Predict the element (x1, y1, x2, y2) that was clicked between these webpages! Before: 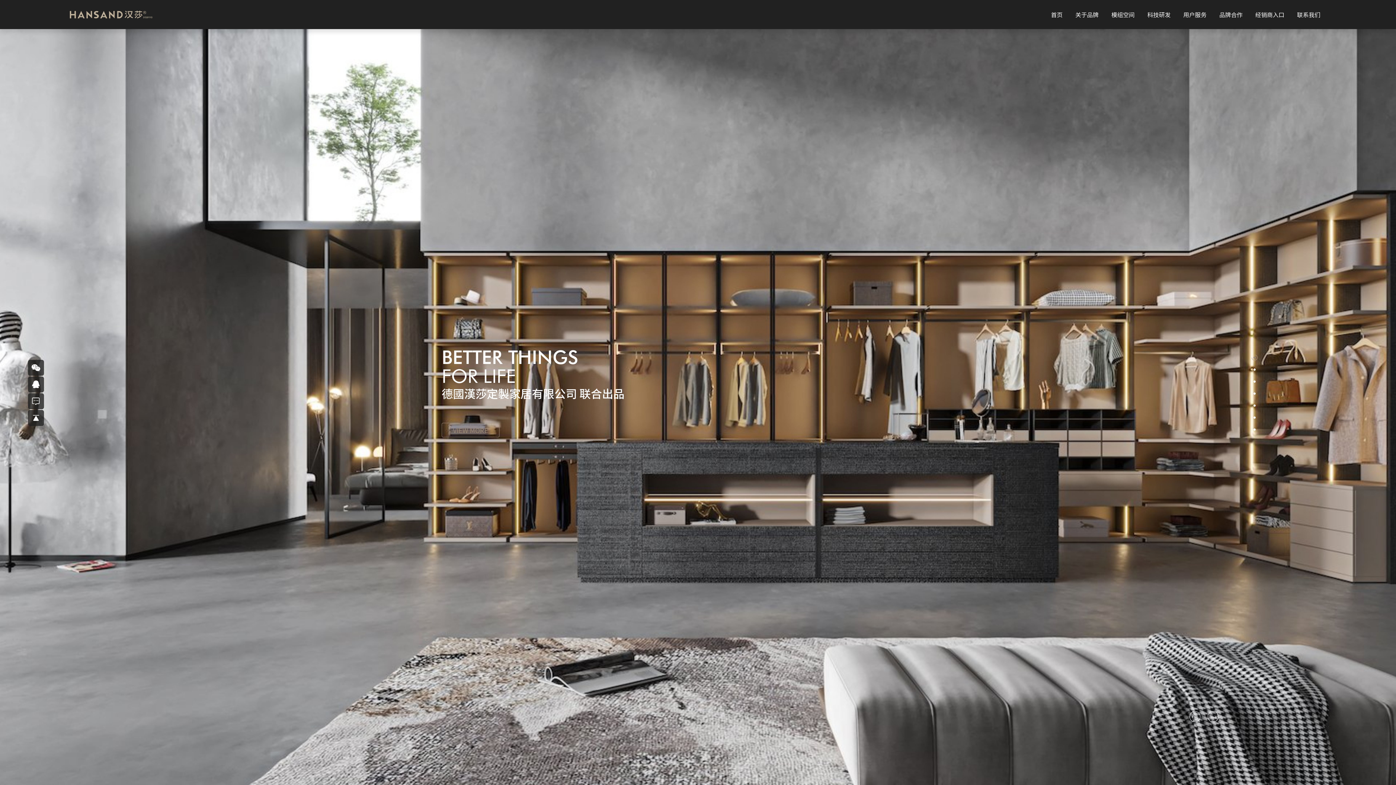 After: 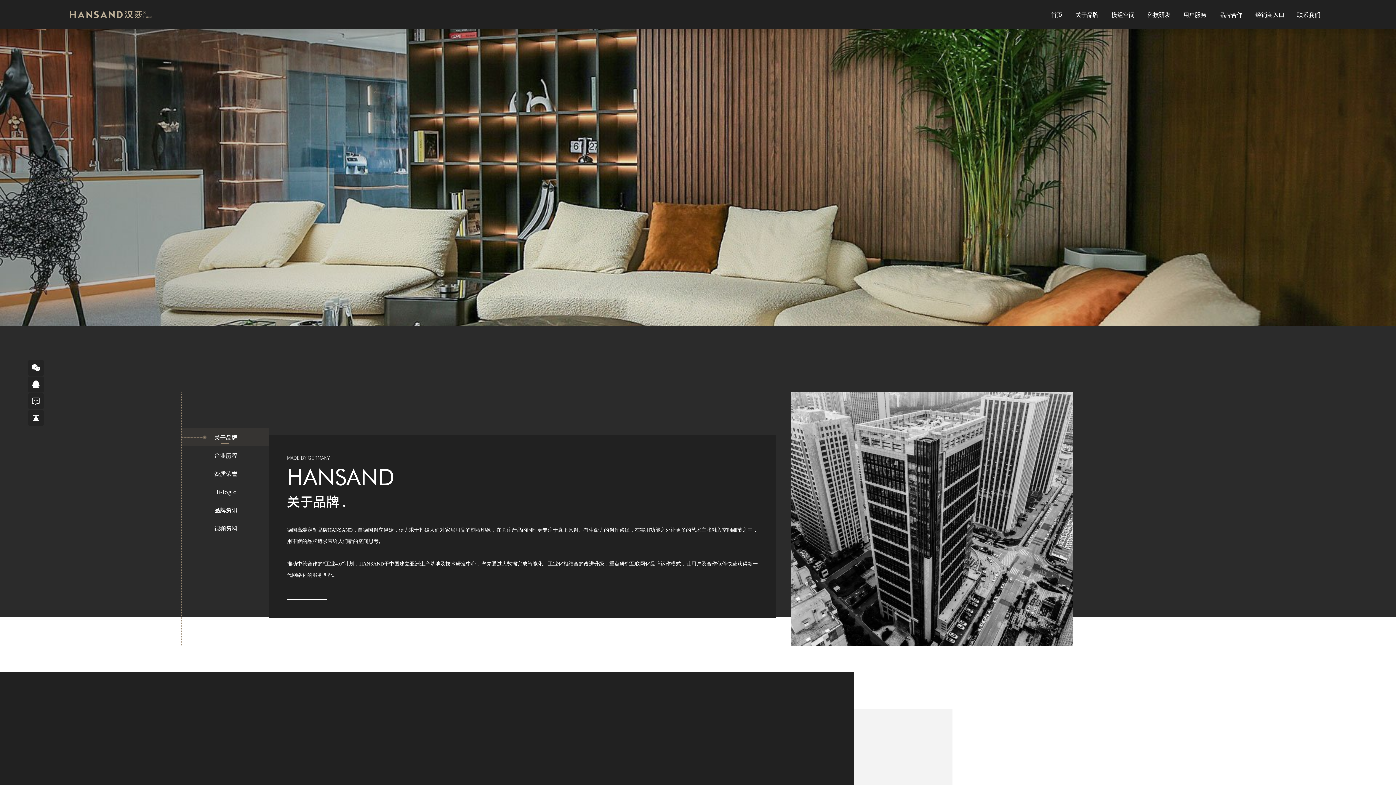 Action: bbox: (1069, 0, 1104, 29) label: 关于品牌